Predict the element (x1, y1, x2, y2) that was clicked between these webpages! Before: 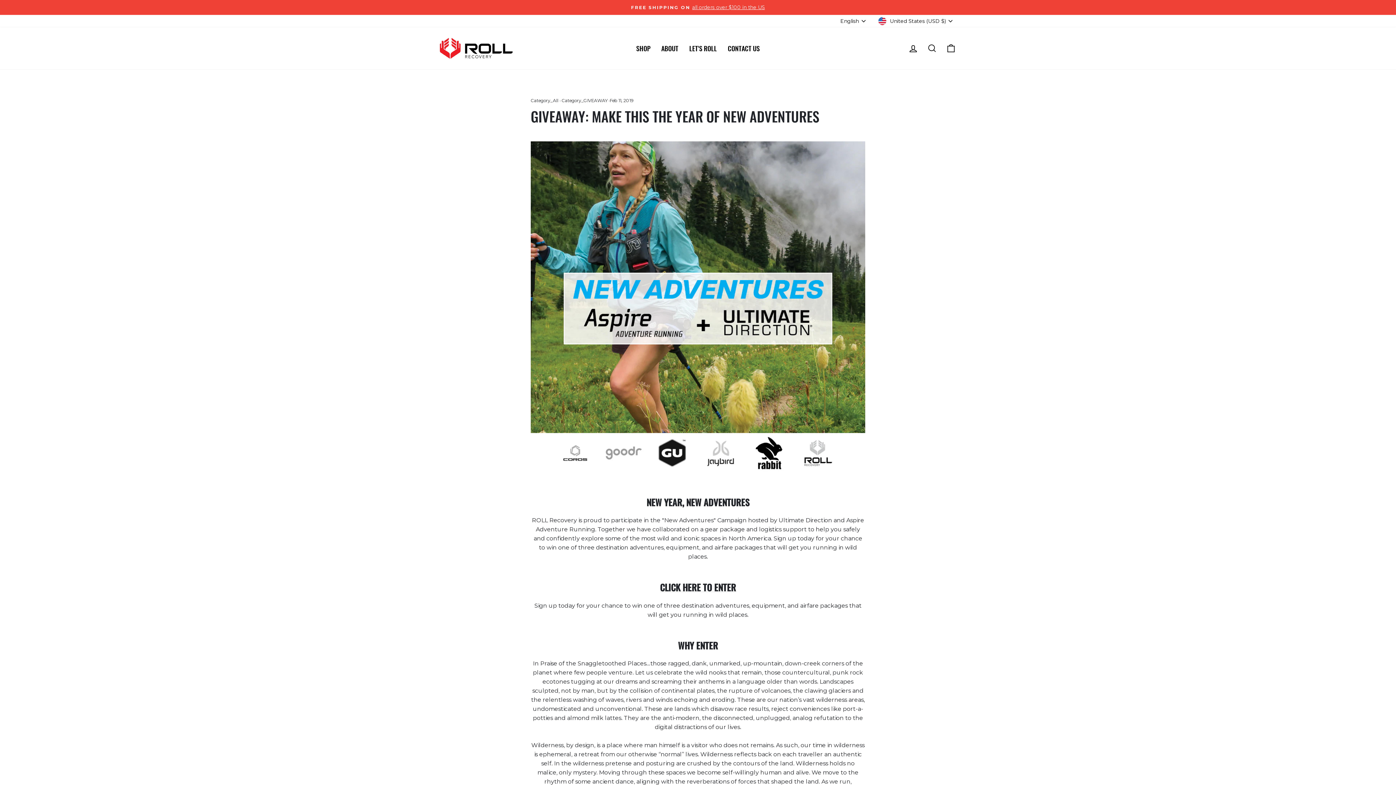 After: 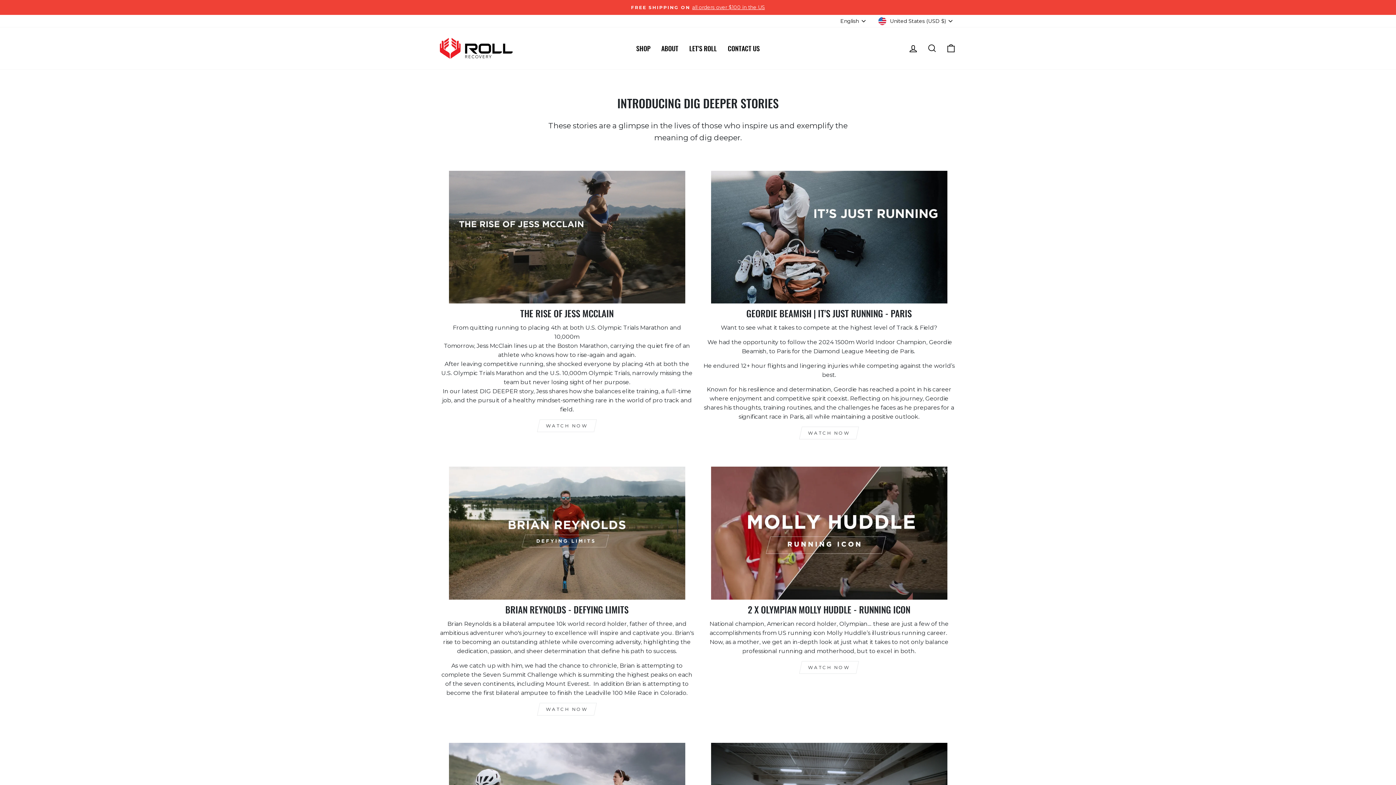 Action: bbox: (684, 42, 722, 54) label: LET'S ROLL